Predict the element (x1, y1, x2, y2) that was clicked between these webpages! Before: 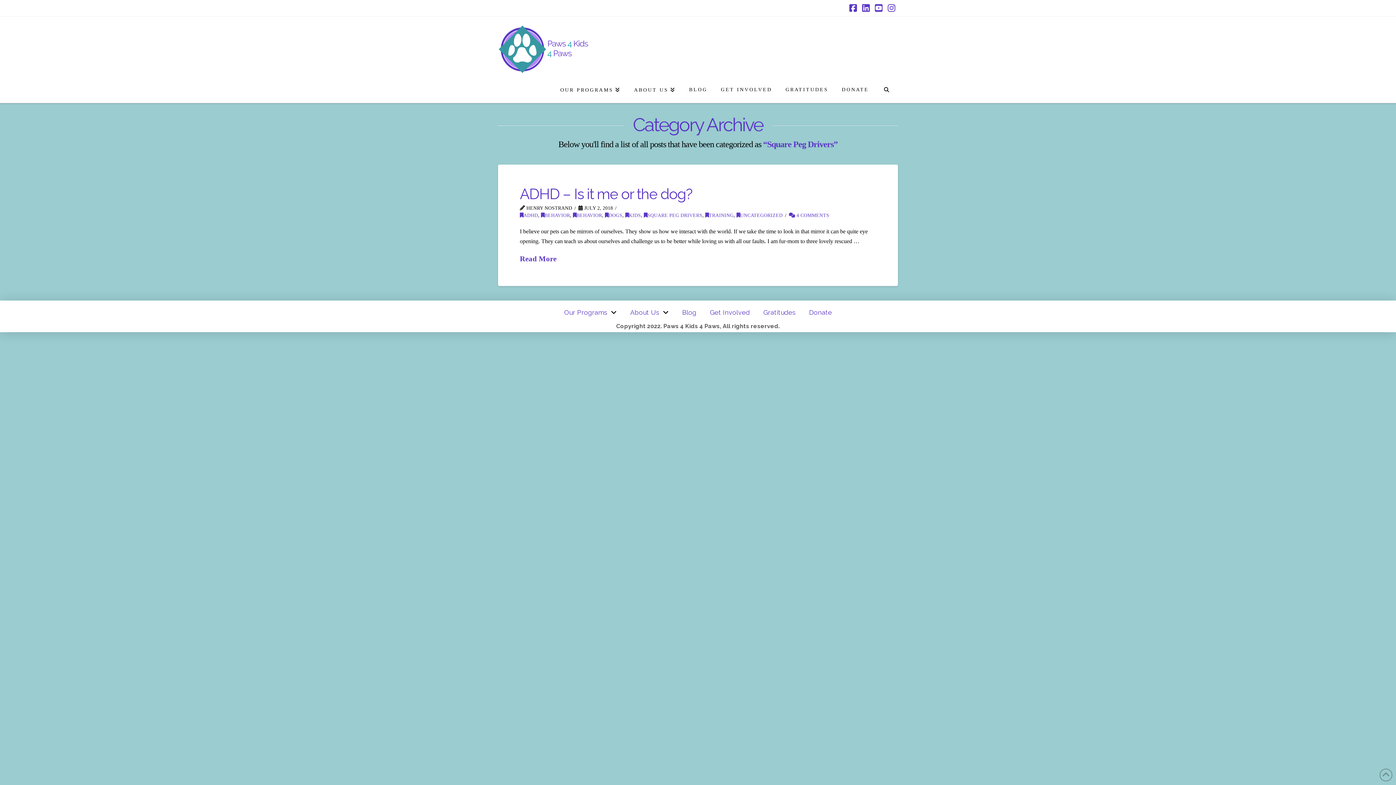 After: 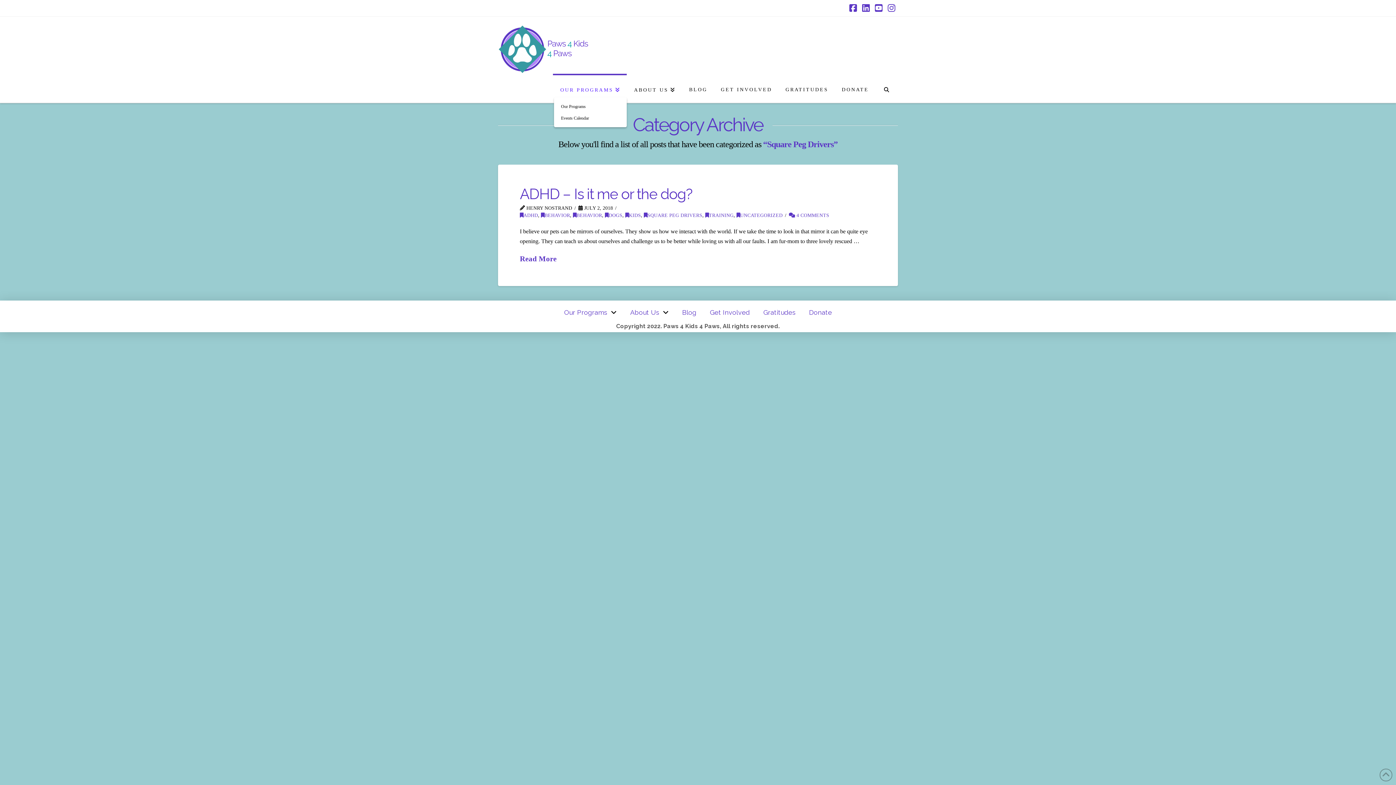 Action: bbox: (553, 73, 626, 102) label: OUR PROGRAMS